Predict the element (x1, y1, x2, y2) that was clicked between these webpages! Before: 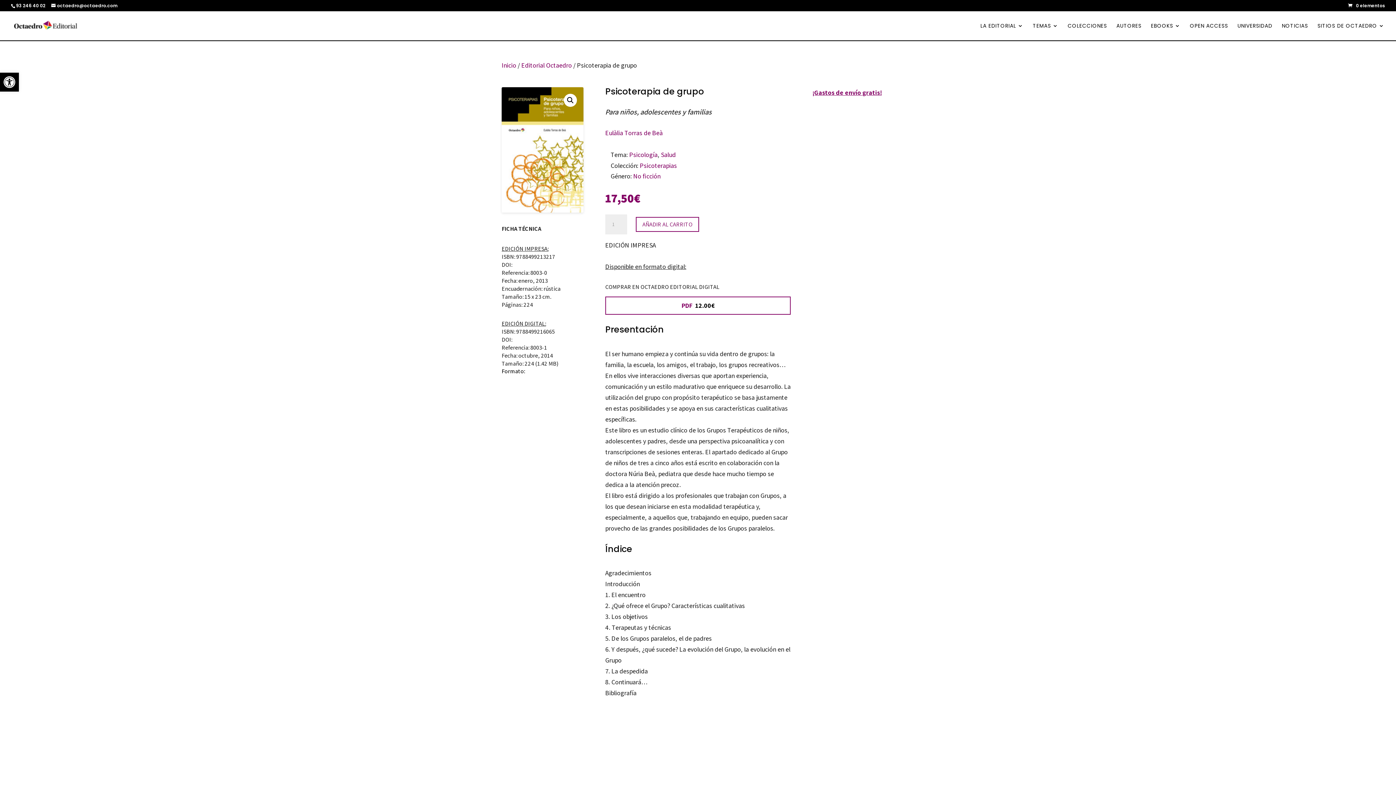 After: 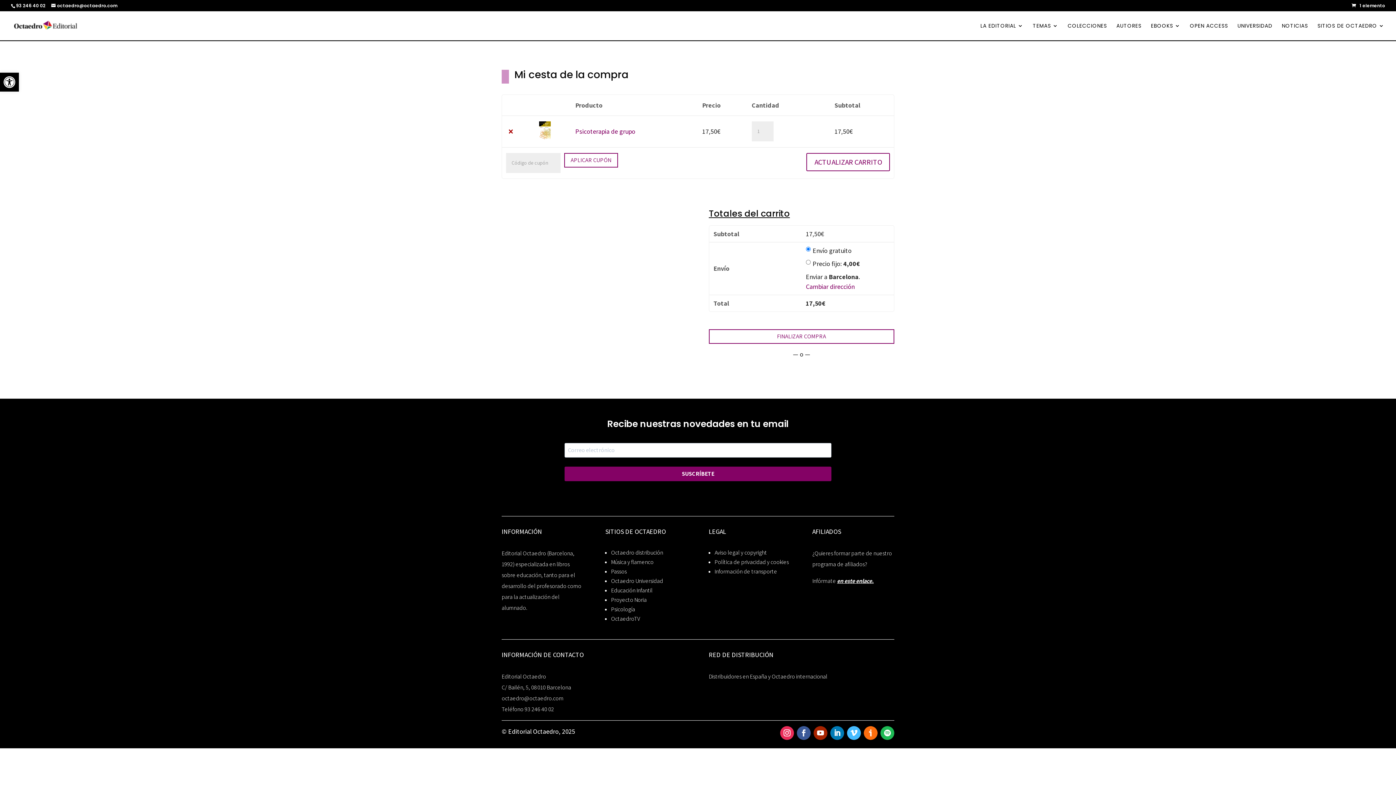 Action: bbox: (636, 217, 699, 231) label: AÑADIR AL CARRITO